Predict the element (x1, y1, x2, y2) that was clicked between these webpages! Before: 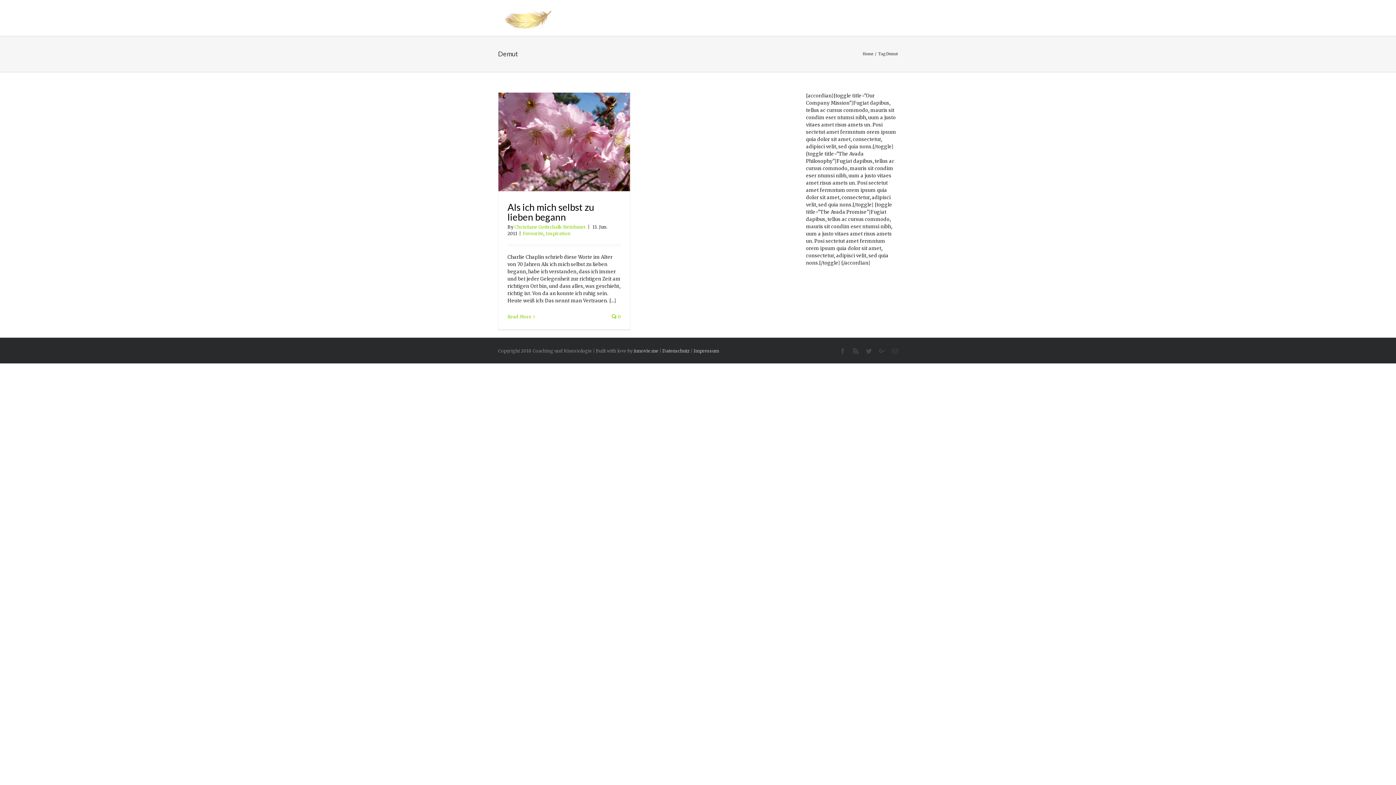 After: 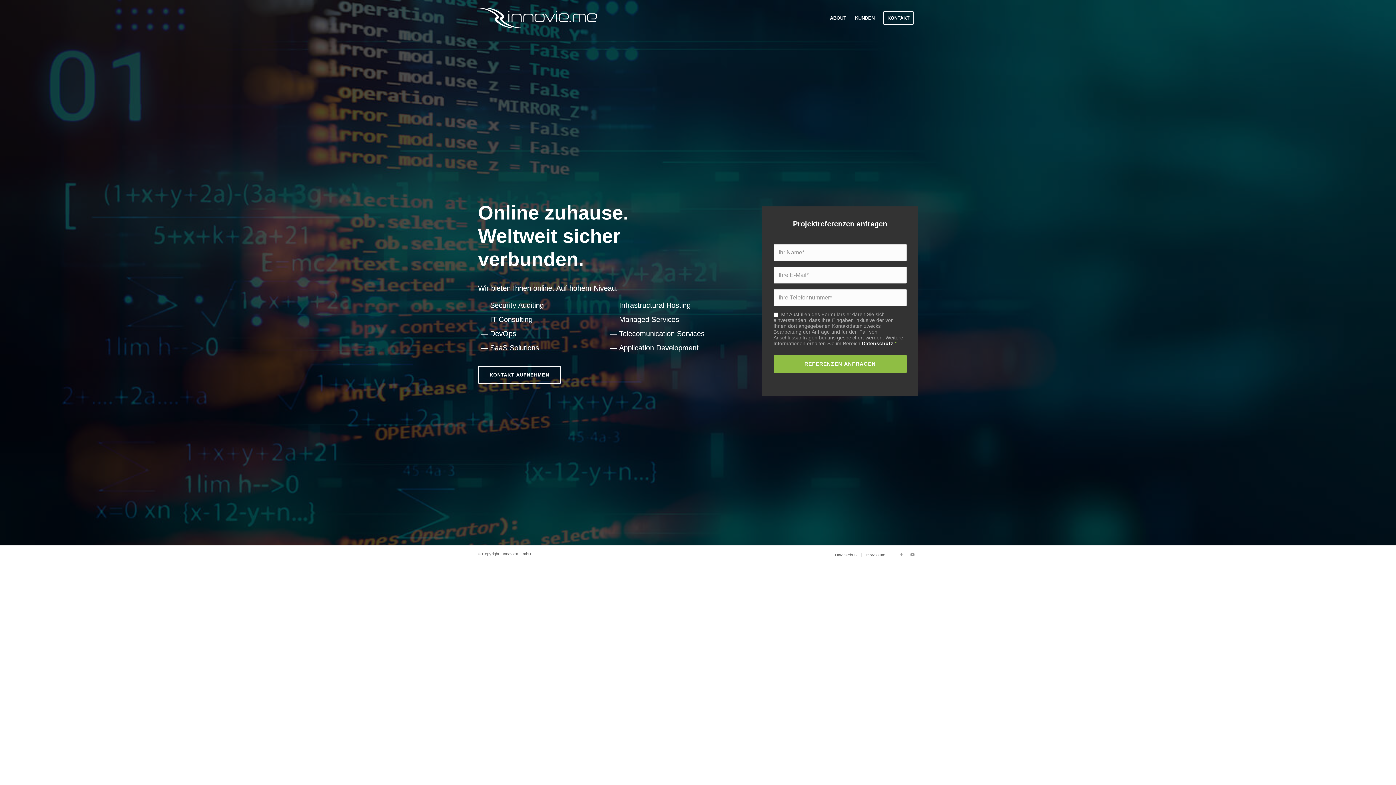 Action: bbox: (633, 348, 658, 353) label: innovie.me